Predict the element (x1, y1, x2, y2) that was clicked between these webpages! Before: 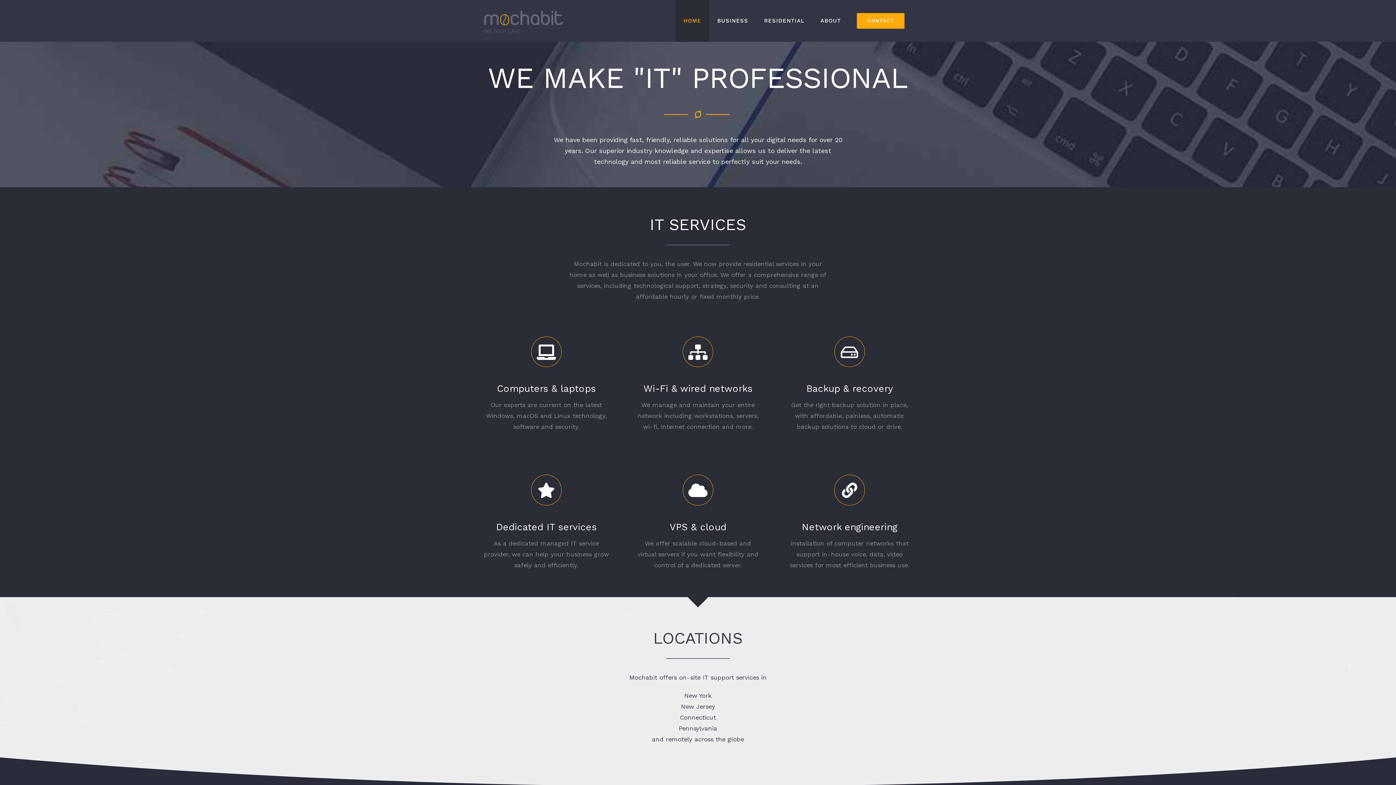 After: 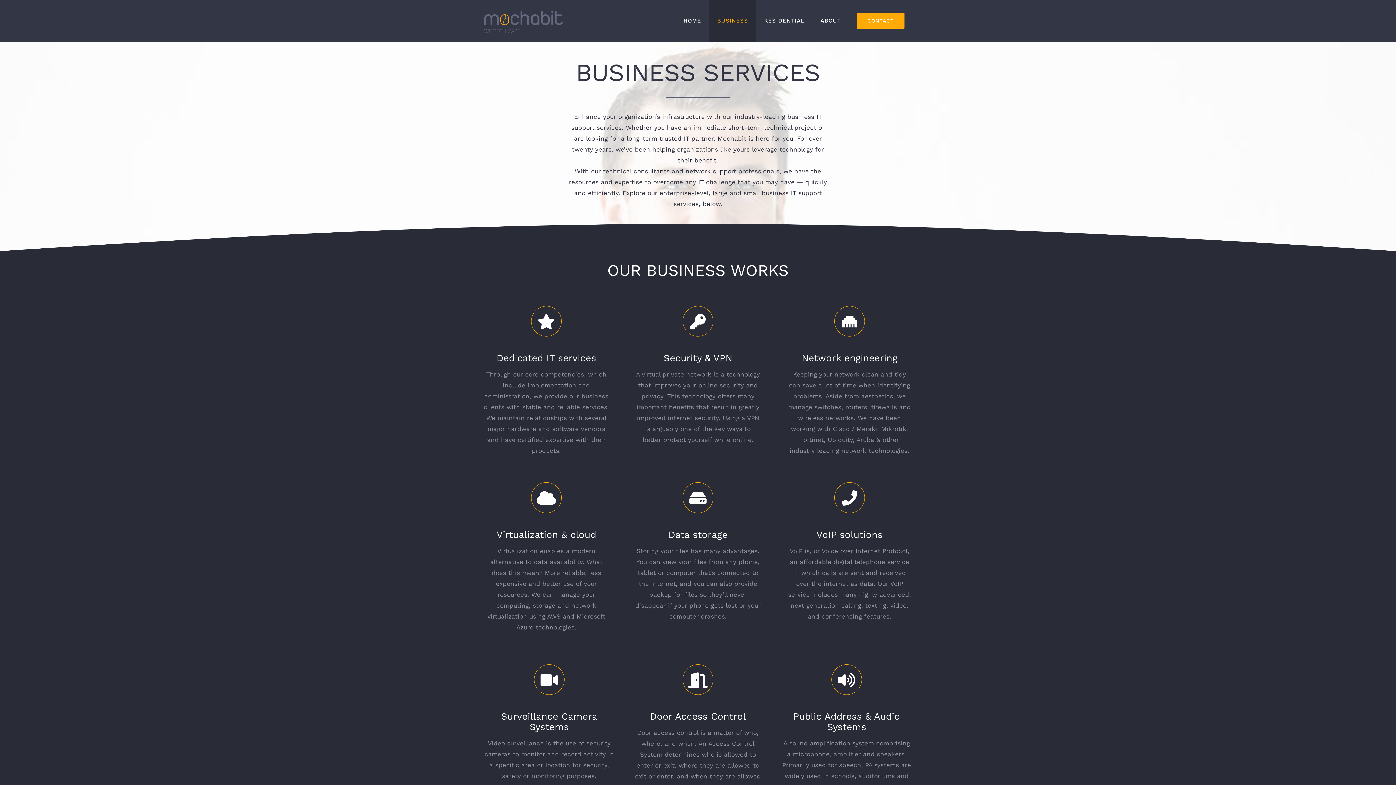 Action: bbox: (709, 0, 756, 41) label: BUSINESS